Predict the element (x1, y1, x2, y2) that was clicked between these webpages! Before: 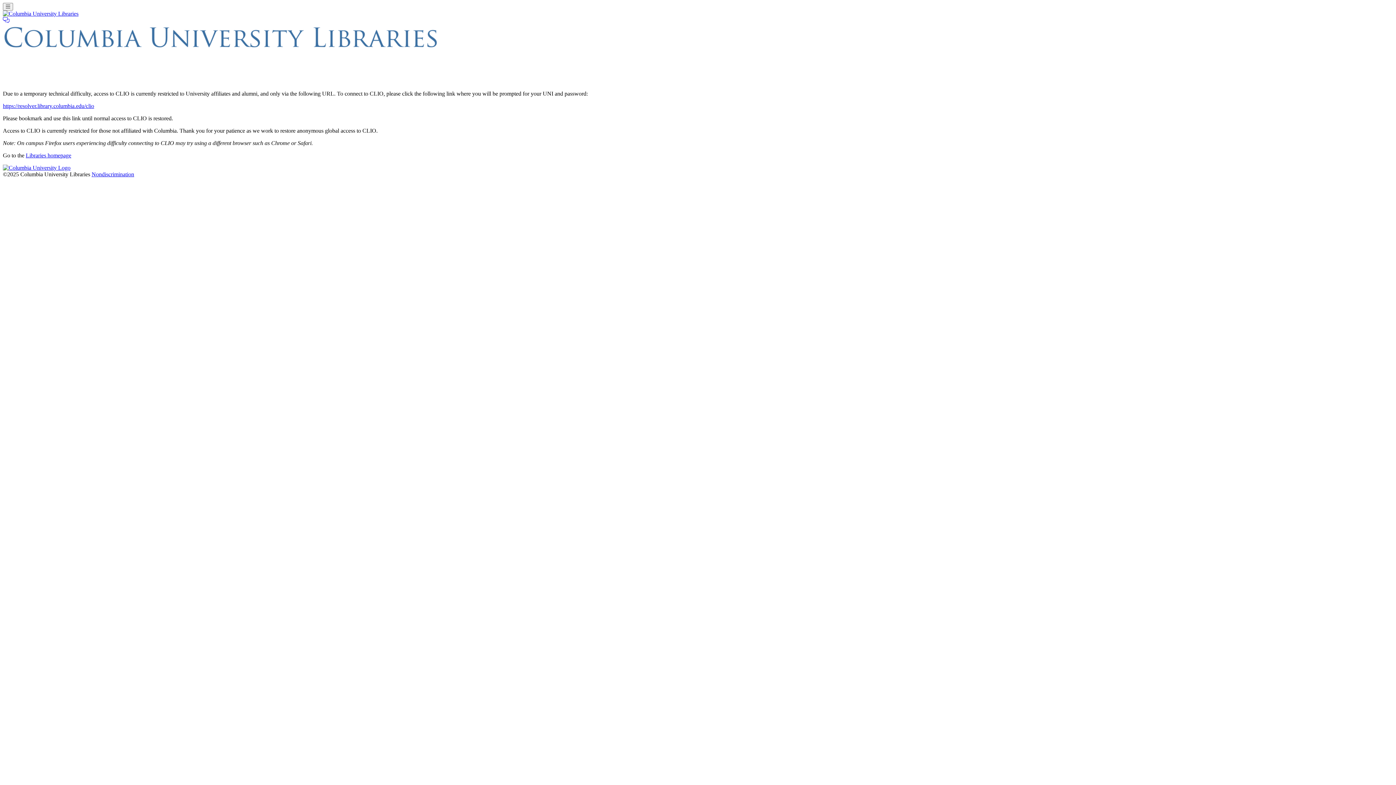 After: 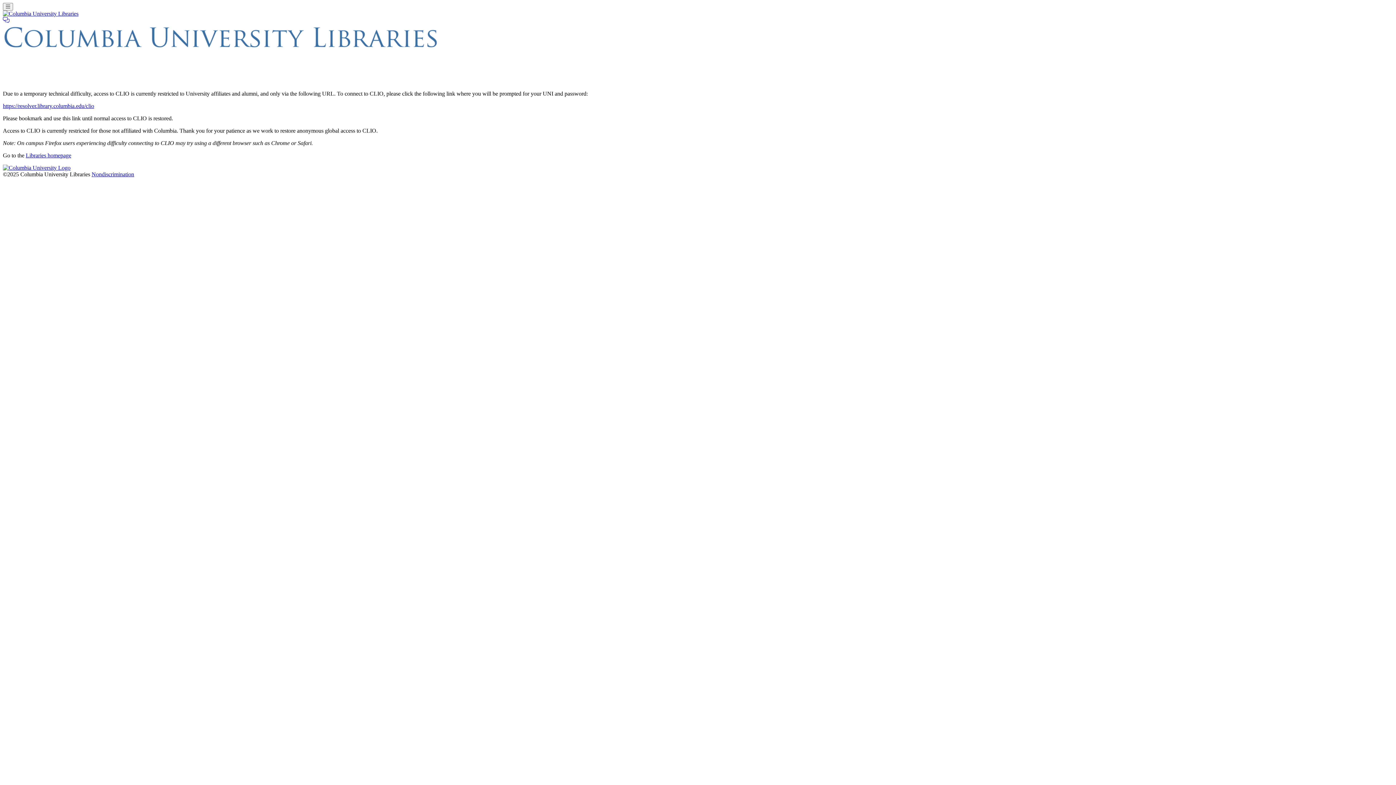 Action: bbox: (91, 171, 134, 177) label: Nondiscrimination